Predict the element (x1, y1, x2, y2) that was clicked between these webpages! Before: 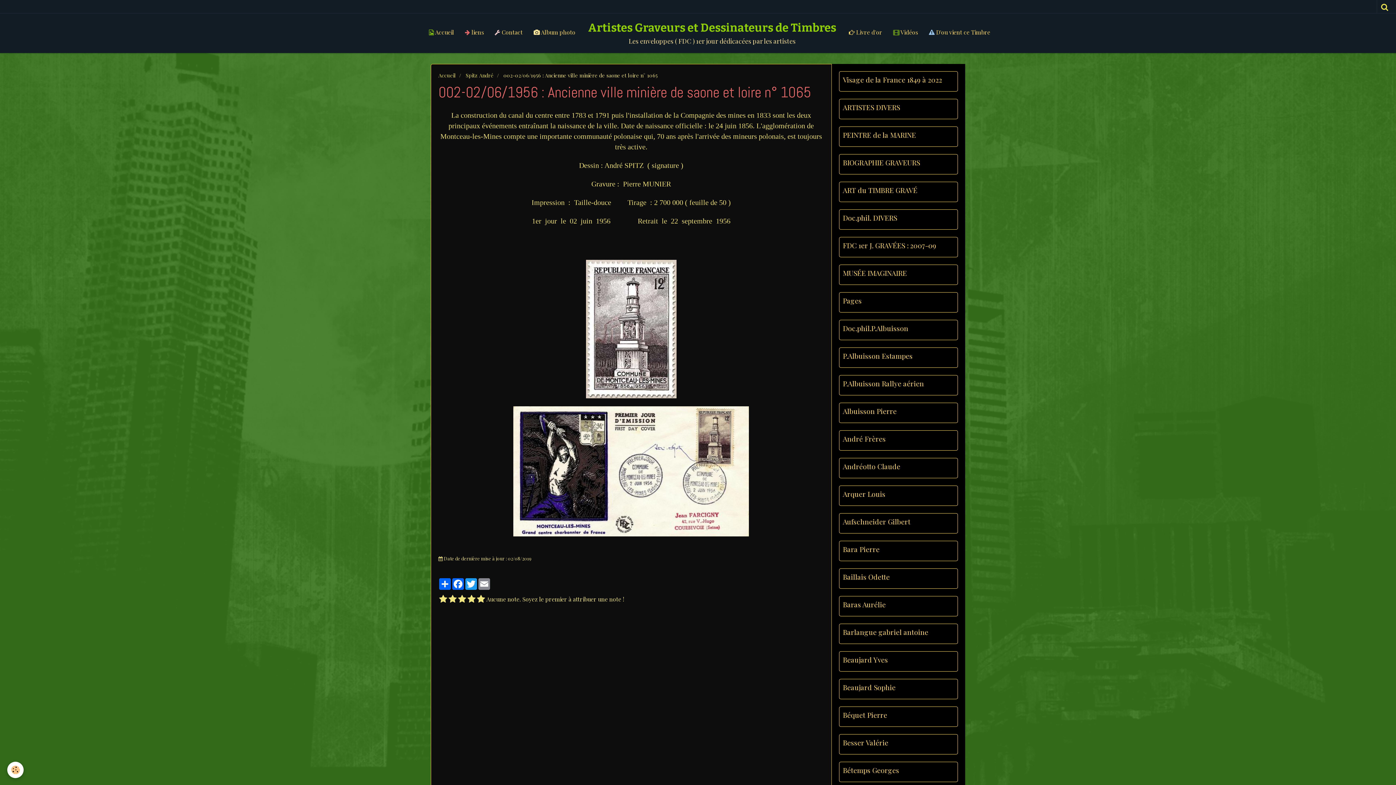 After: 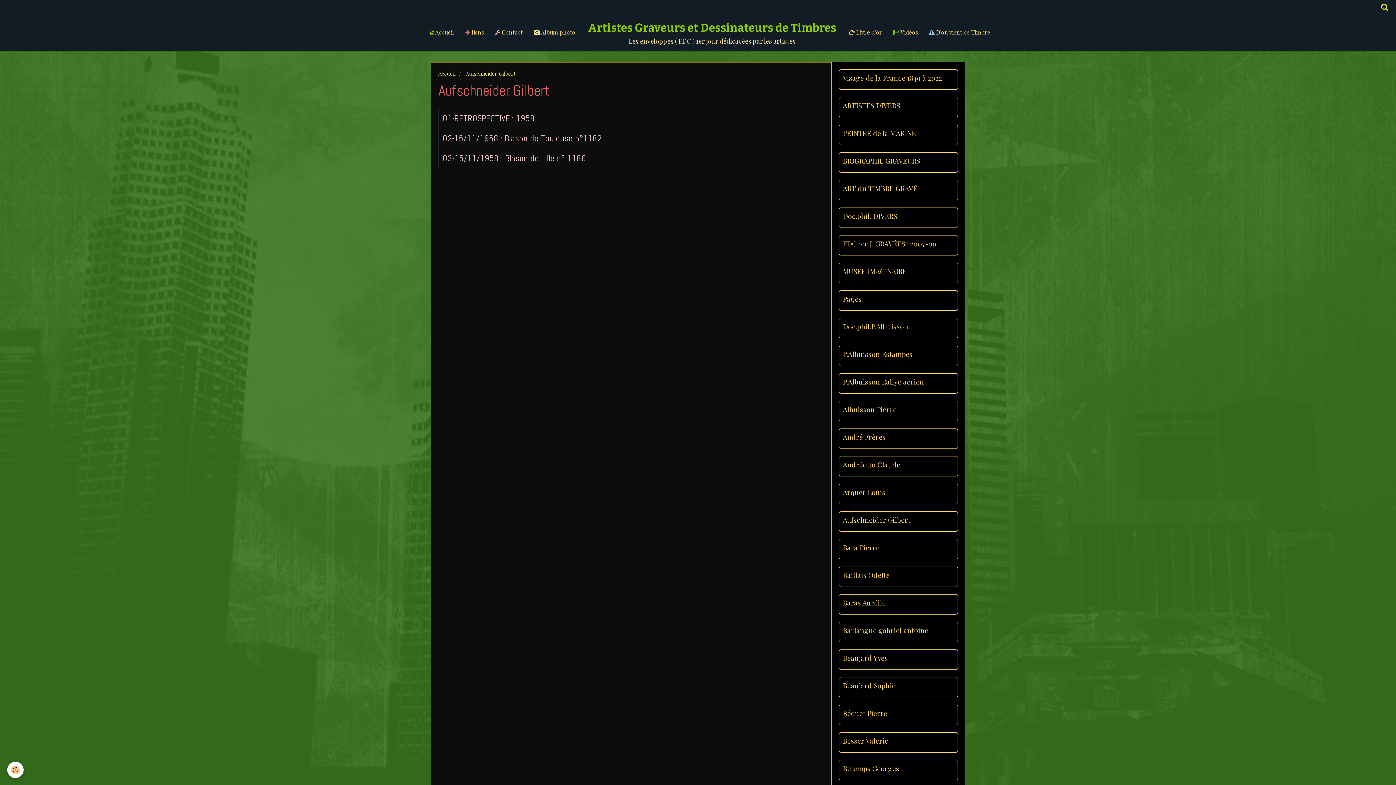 Action: bbox: (843, 517, 954, 526) label: Aufschneider Gilbert